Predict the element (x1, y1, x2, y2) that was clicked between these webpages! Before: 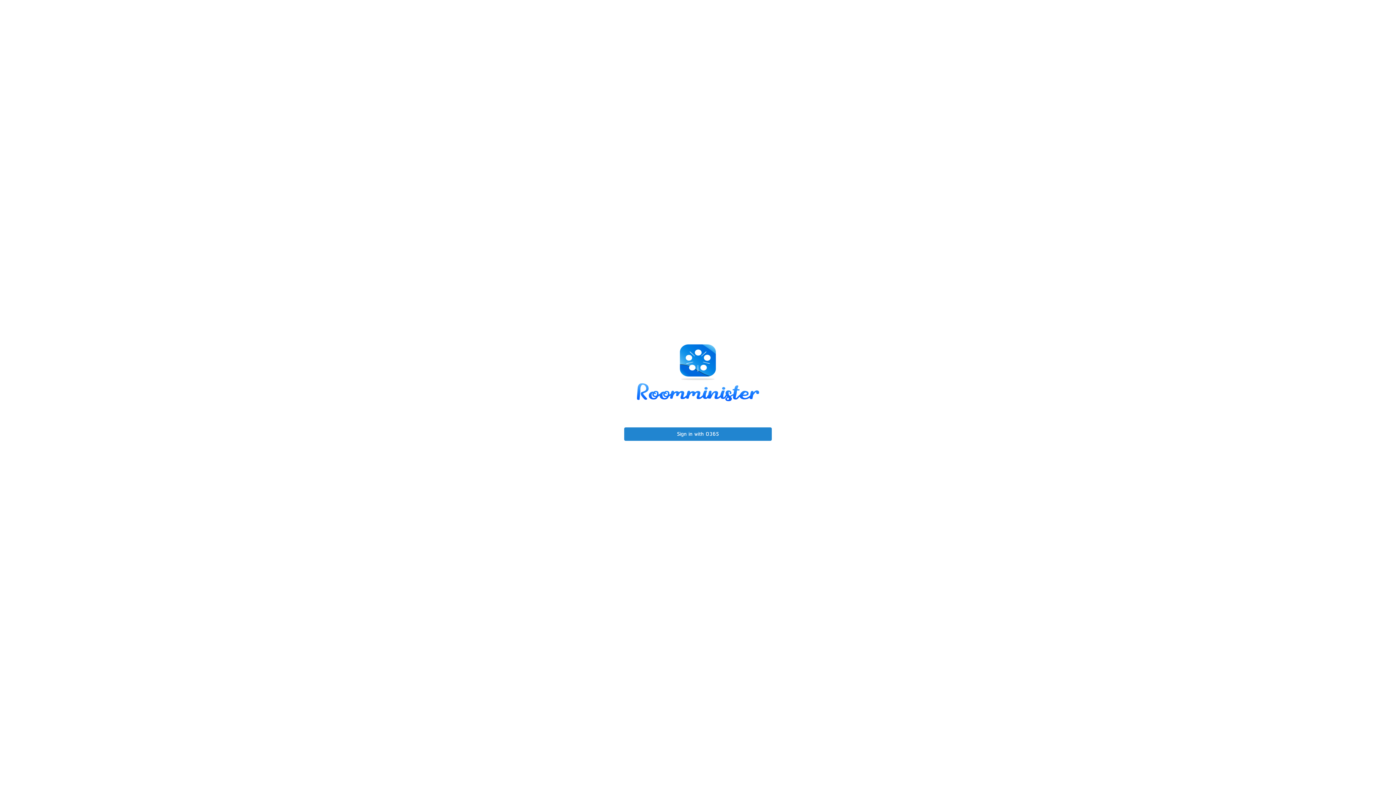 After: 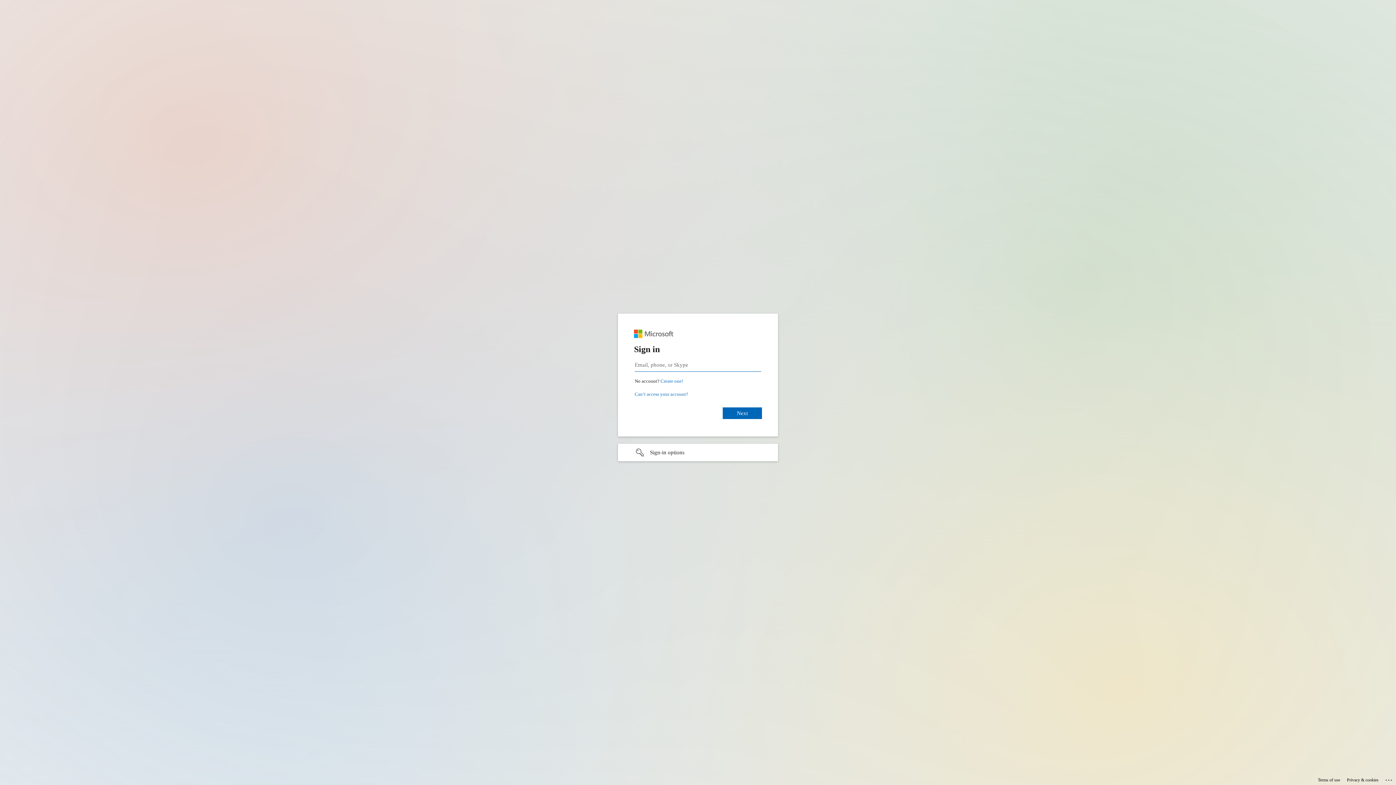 Action: bbox: (624, 427, 771, 441) label: Sign in with O365